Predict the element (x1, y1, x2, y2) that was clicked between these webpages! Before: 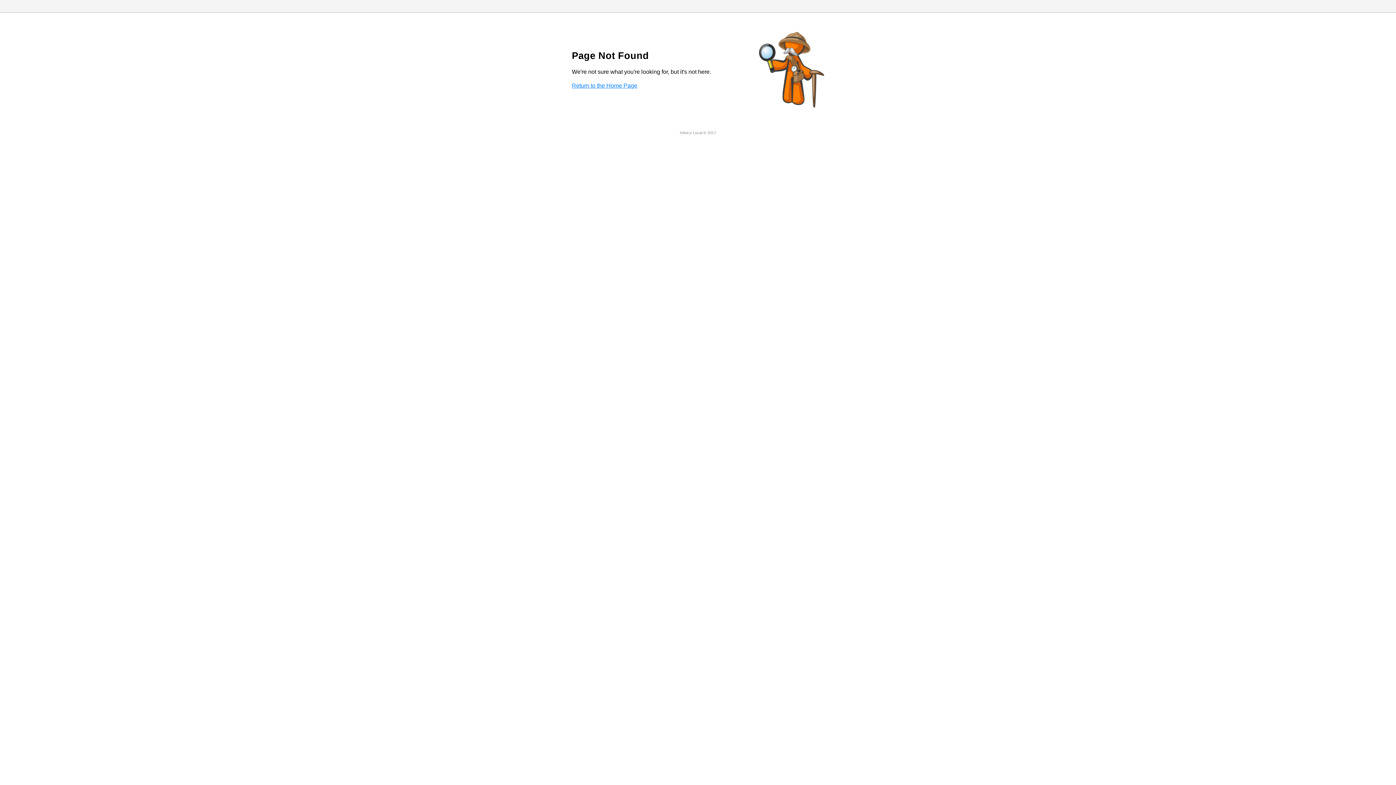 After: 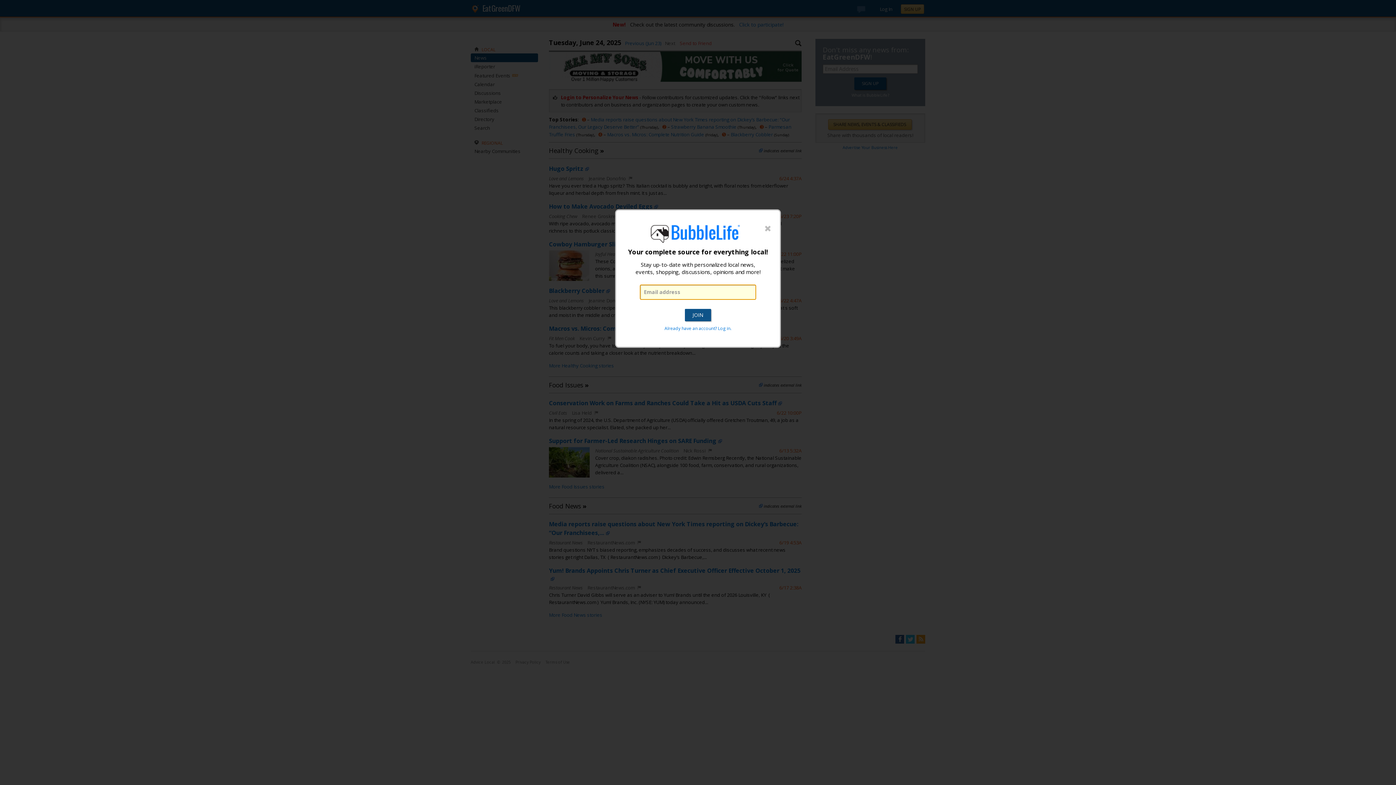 Action: label: Return to the Home Page bbox: (572, 82, 637, 88)